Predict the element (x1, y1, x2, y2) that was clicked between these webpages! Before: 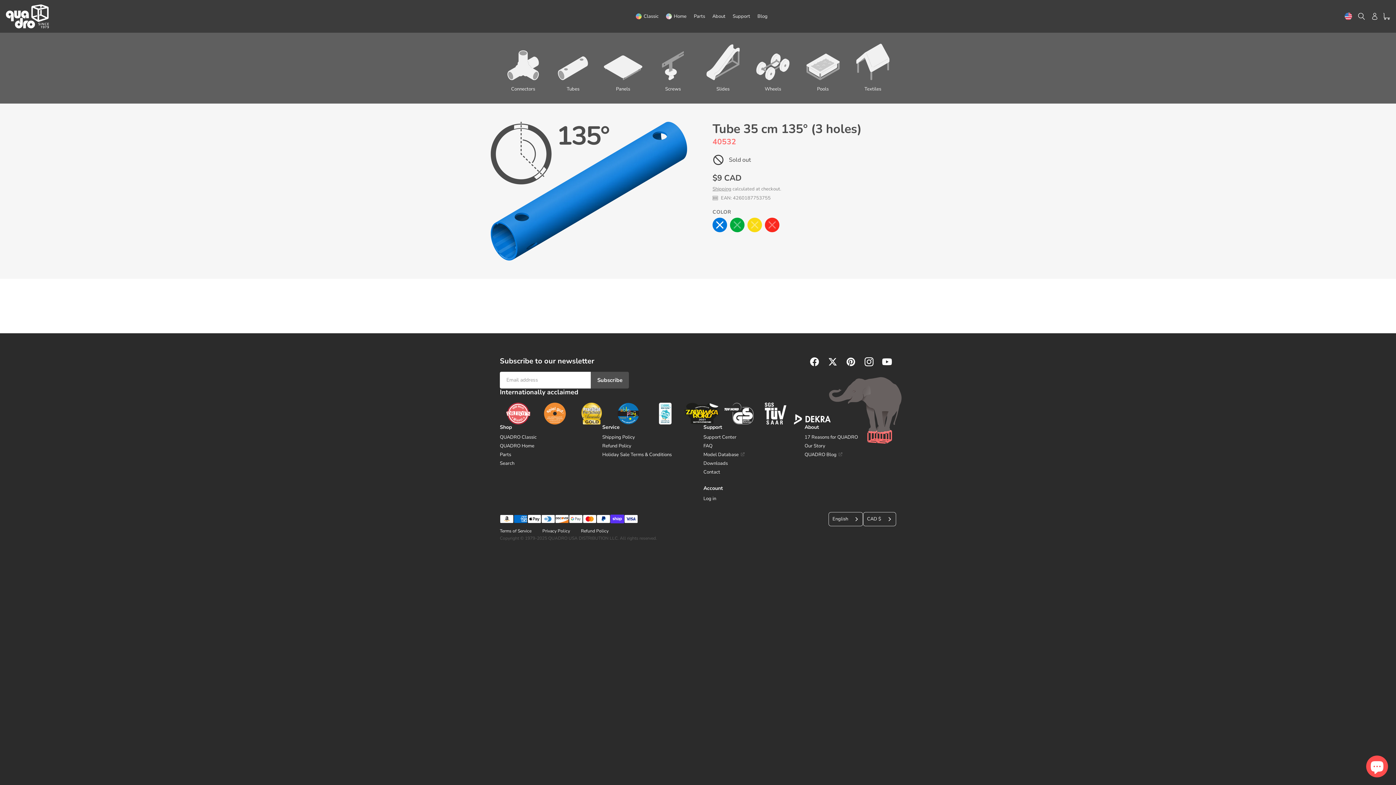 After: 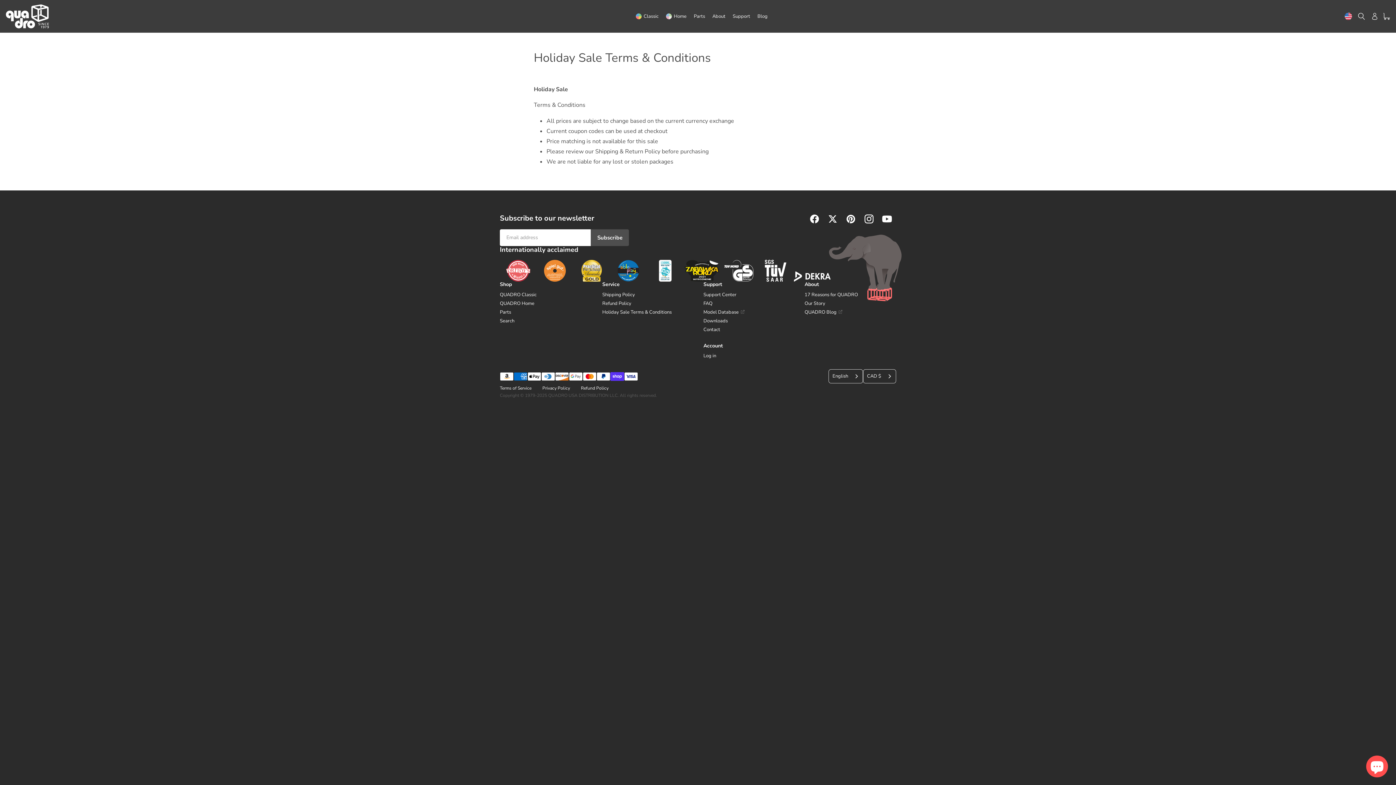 Action: bbox: (602, 451, 671, 458) label: Holiday Sale Terms & Conditions